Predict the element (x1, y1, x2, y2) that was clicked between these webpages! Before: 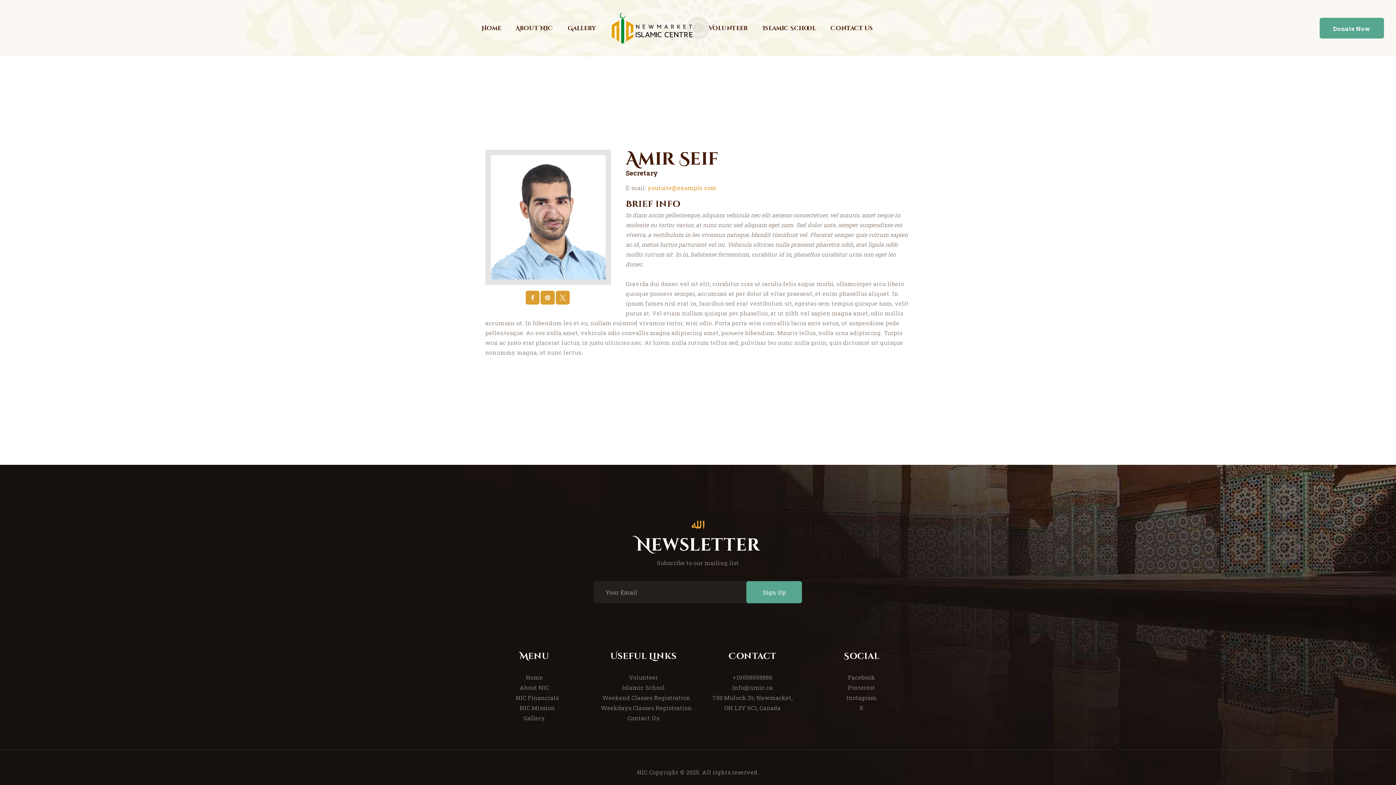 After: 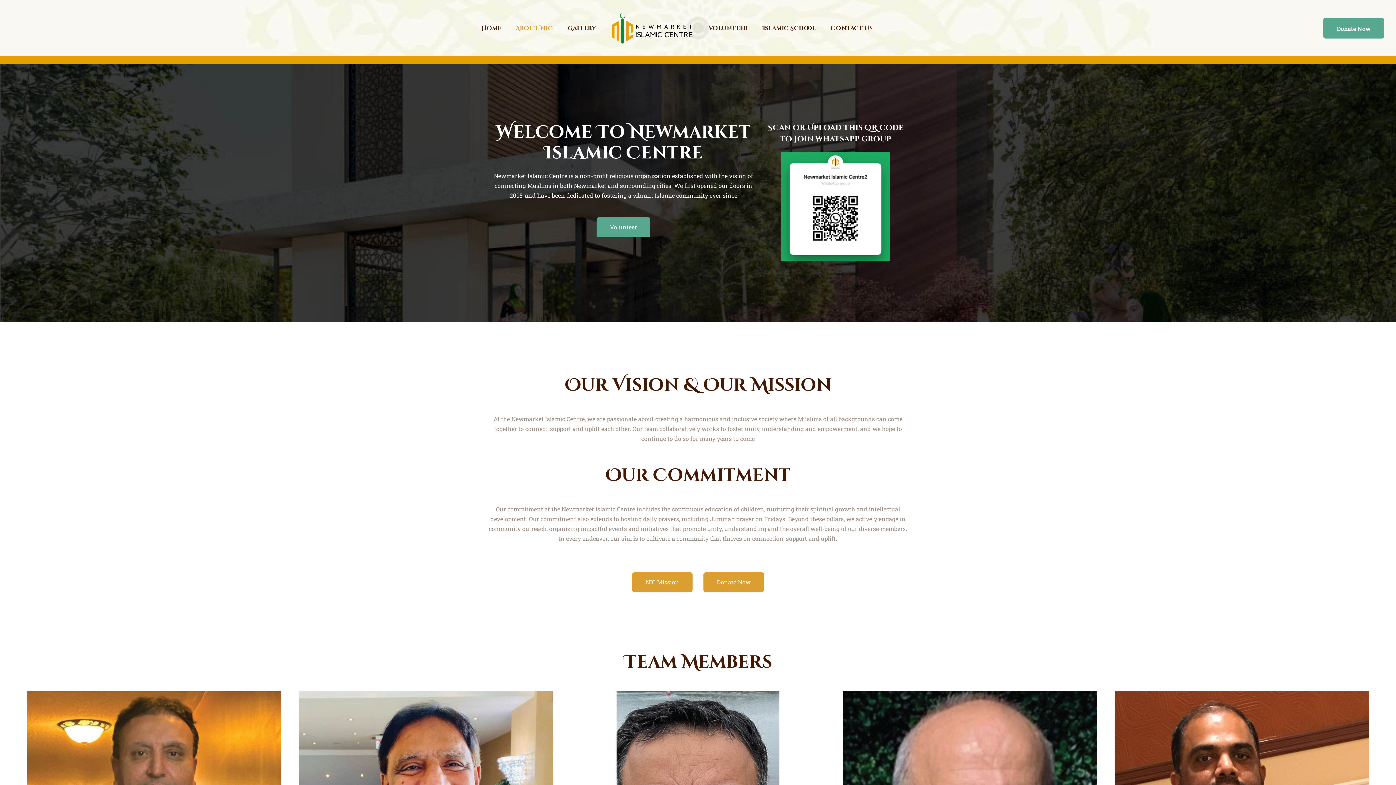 Action: label: About NIC bbox: (508, 22, 560, 34)